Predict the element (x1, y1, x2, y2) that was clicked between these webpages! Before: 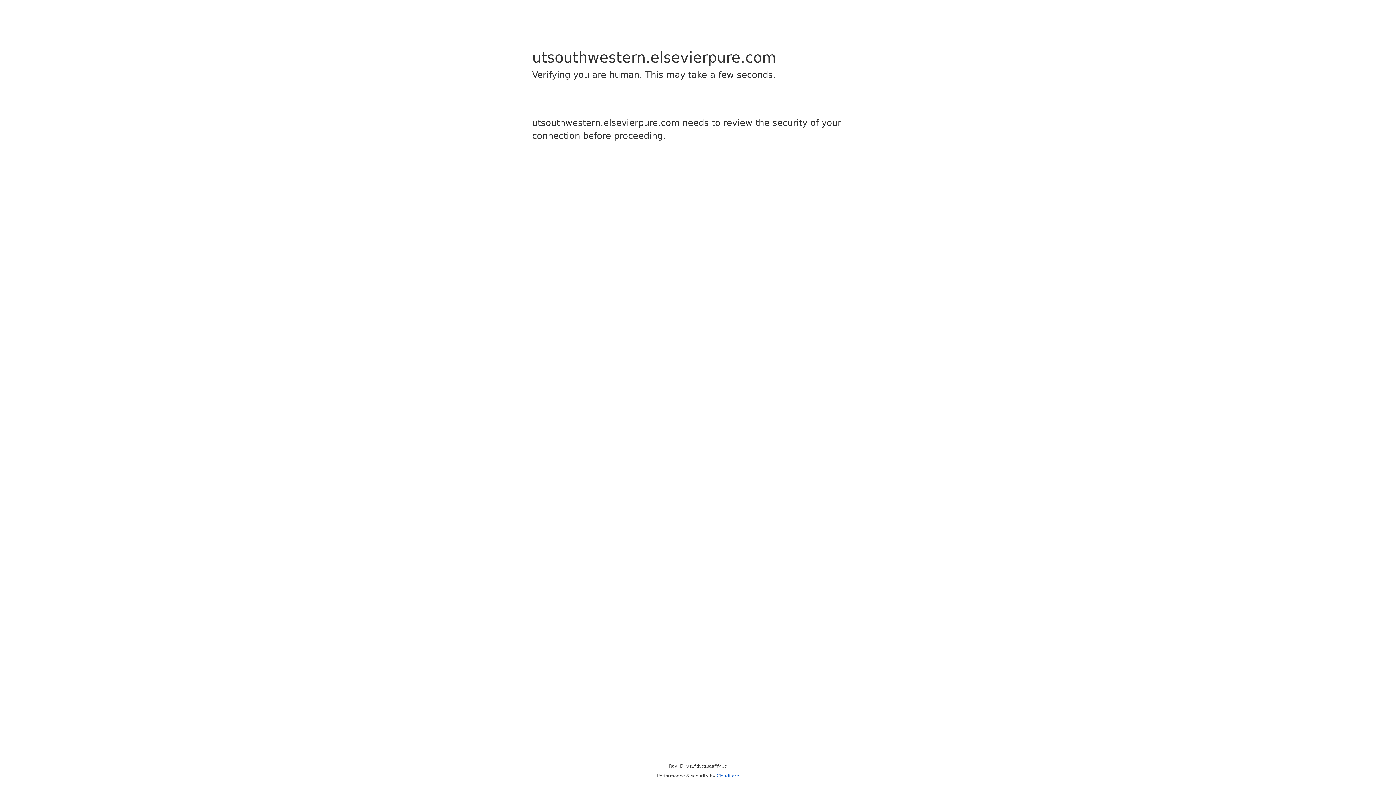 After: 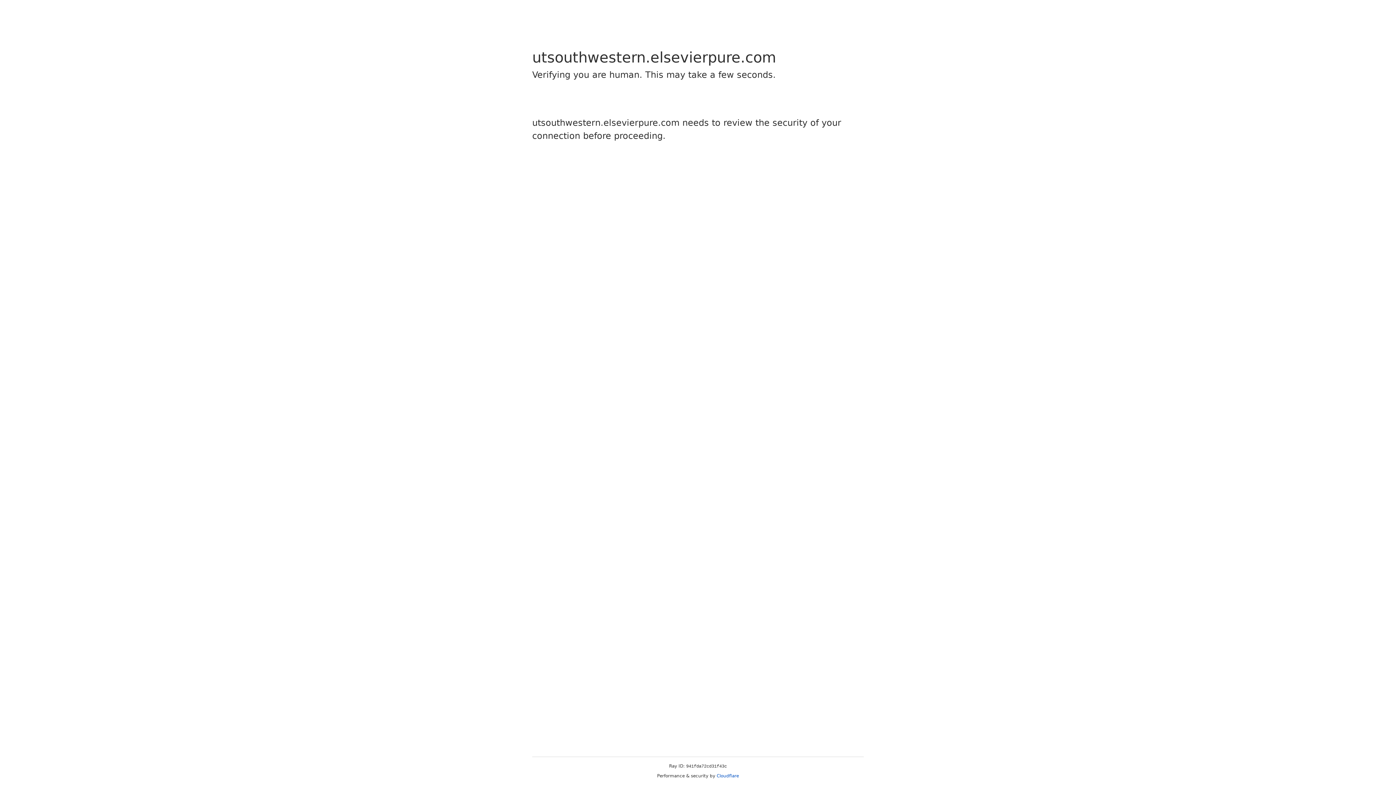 Action: bbox: (716, 773, 739, 778) label: Cloudflare